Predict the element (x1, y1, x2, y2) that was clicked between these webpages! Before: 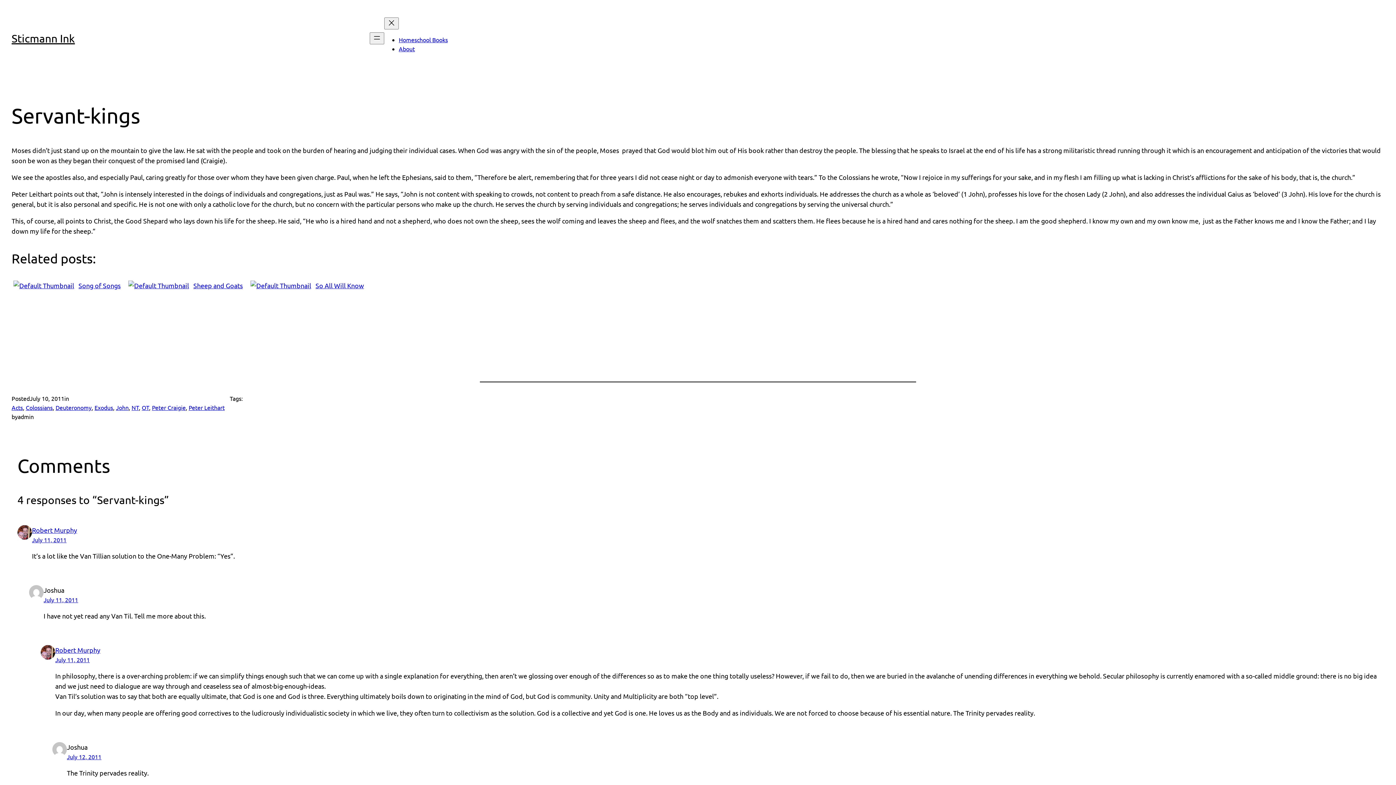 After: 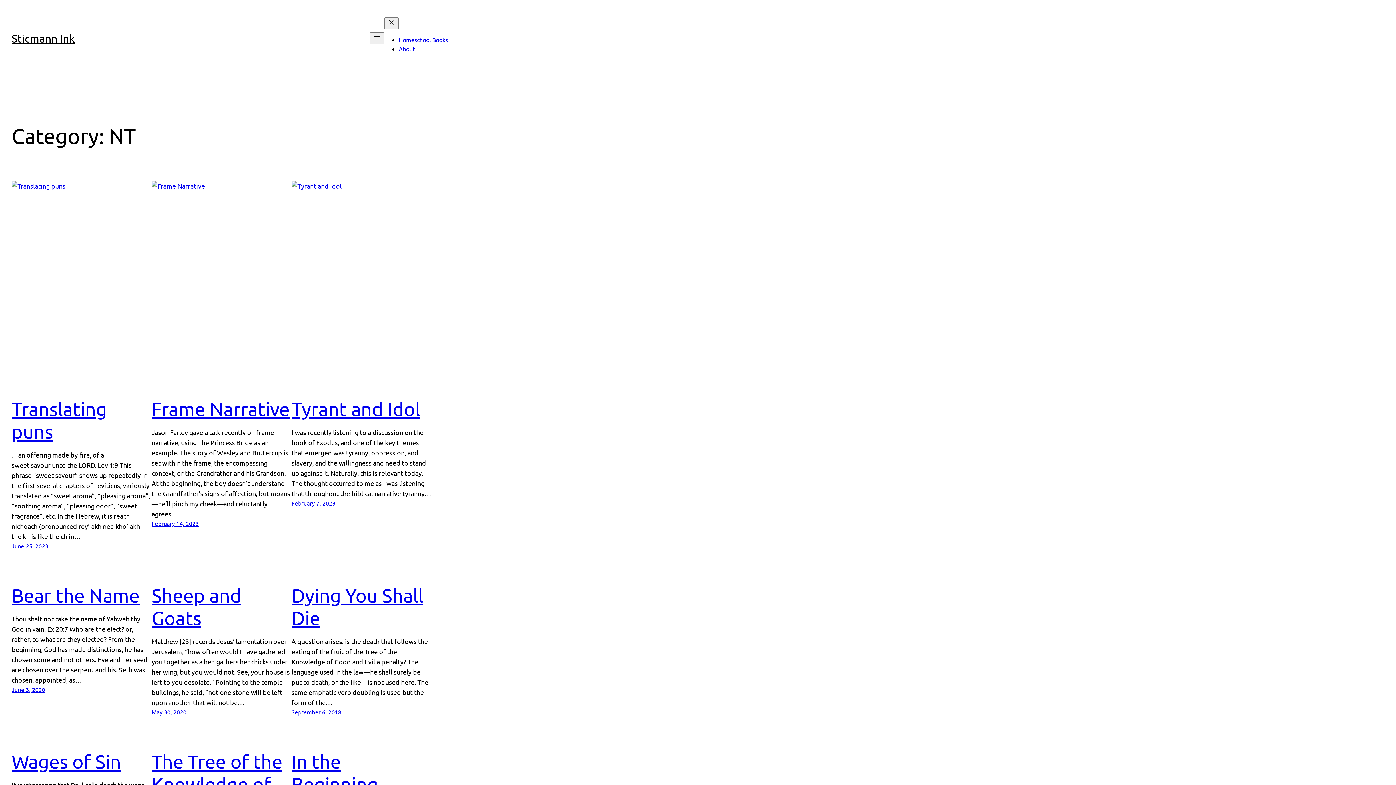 Action: bbox: (131, 404, 138, 411) label: NT